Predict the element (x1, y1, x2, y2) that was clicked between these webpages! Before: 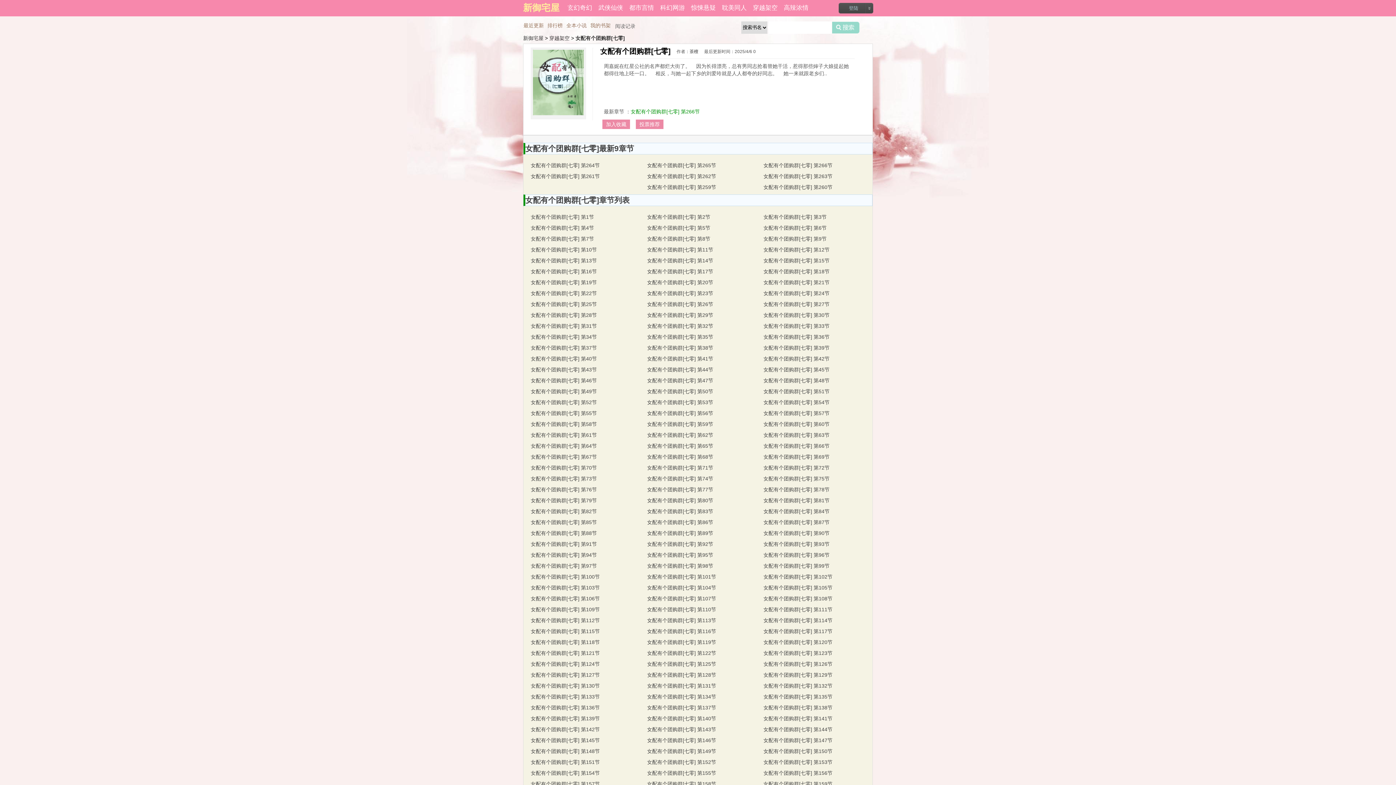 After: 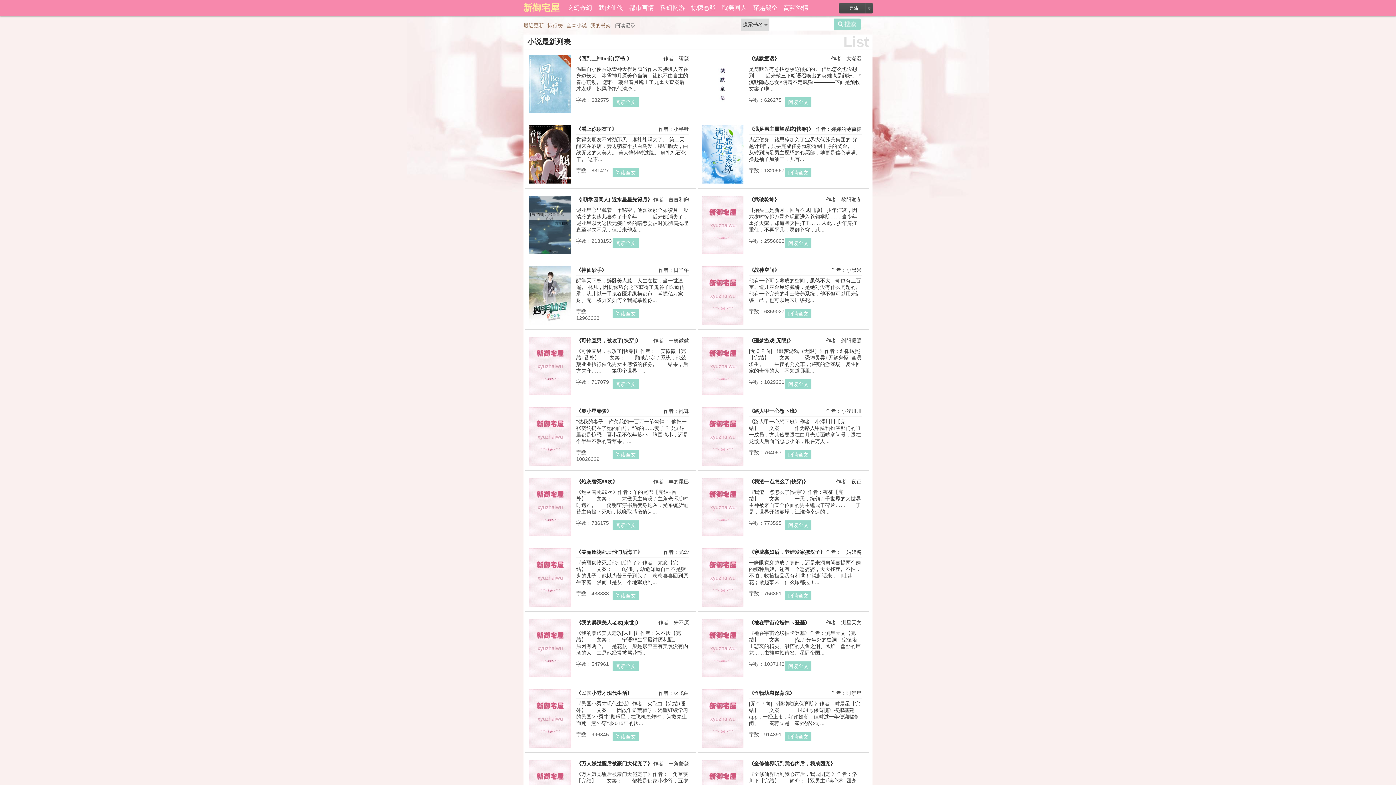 Action: label: 全本小说 bbox: (566, 22, 586, 28)